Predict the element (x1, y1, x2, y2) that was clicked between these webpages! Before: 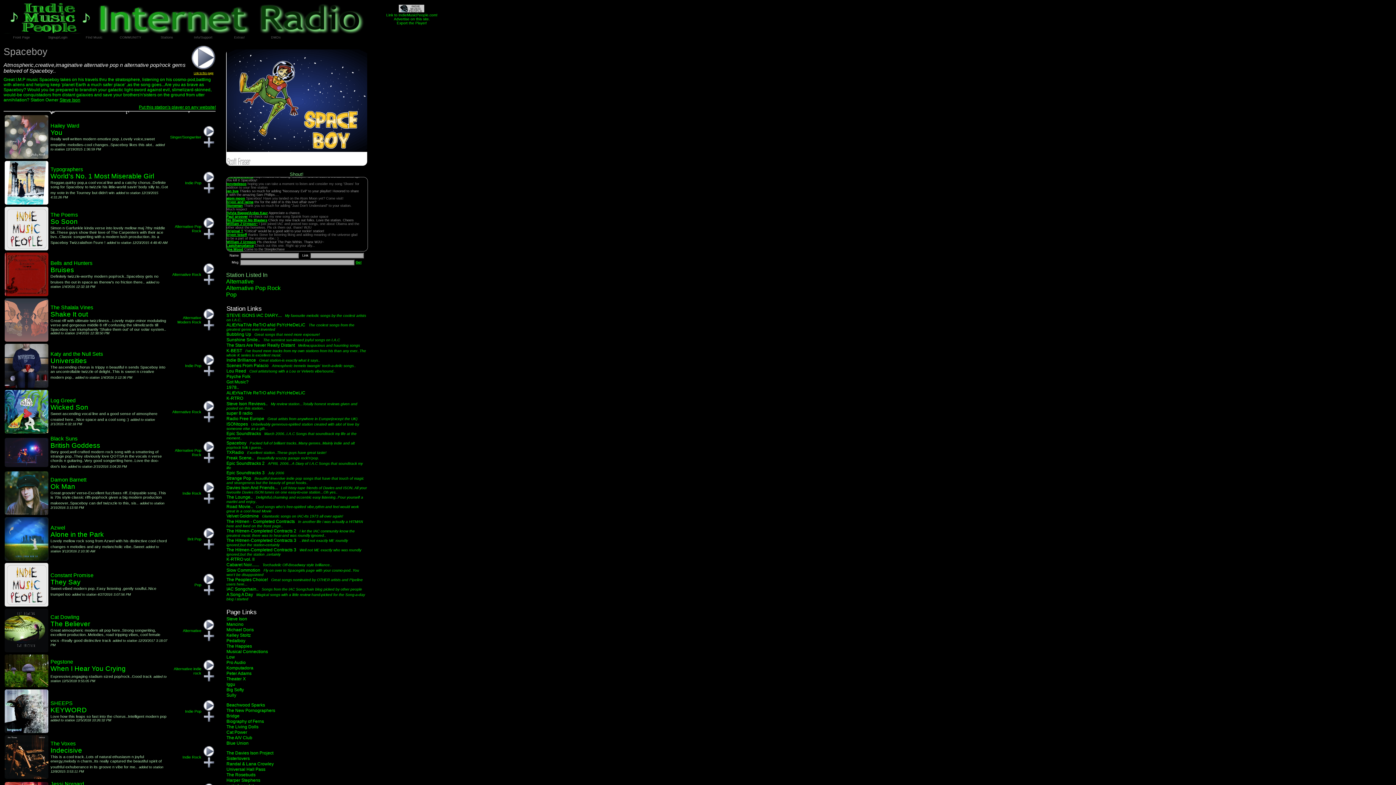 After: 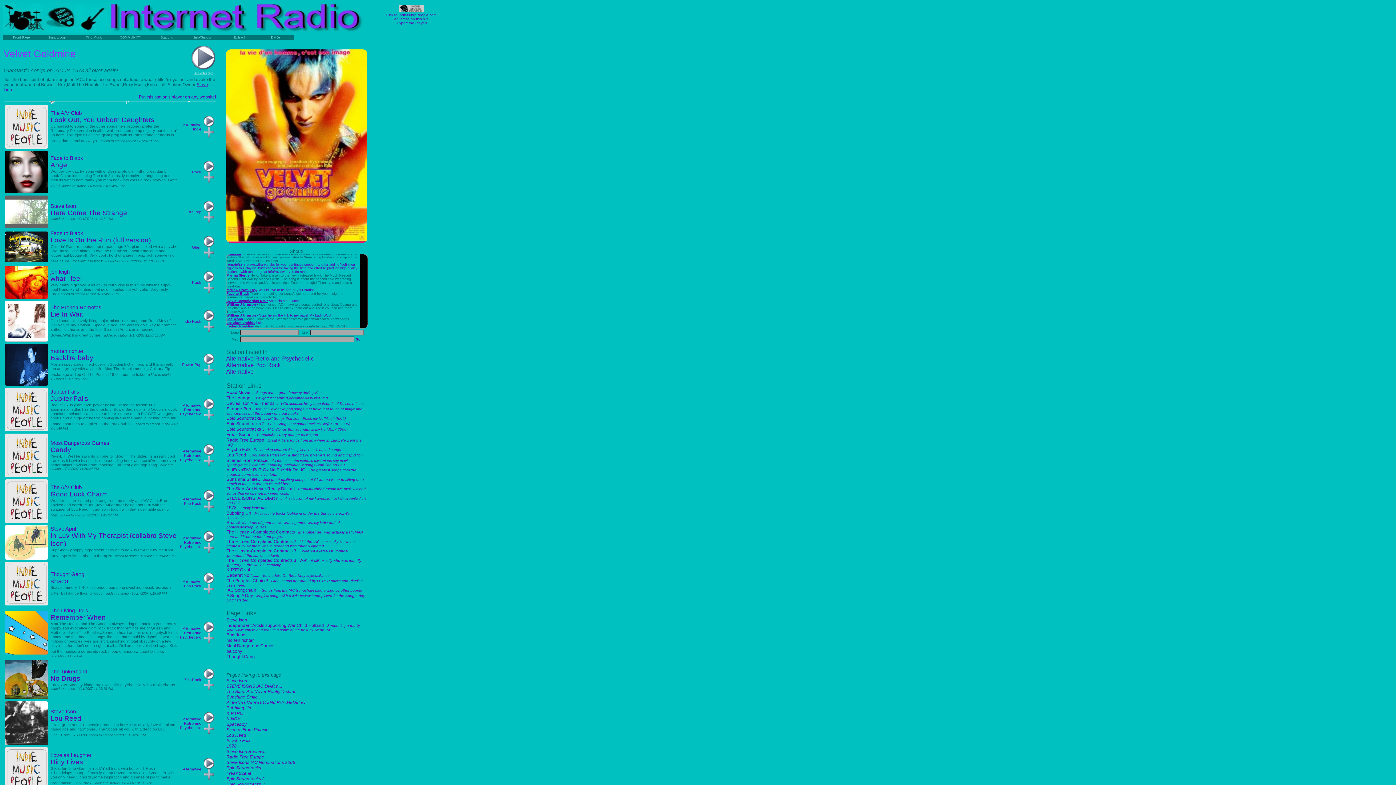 Action: label: Velvet Goldmine   Glamtastic songs on IAC-Its 1973 all over again! bbox: (226, 513, 343, 519)